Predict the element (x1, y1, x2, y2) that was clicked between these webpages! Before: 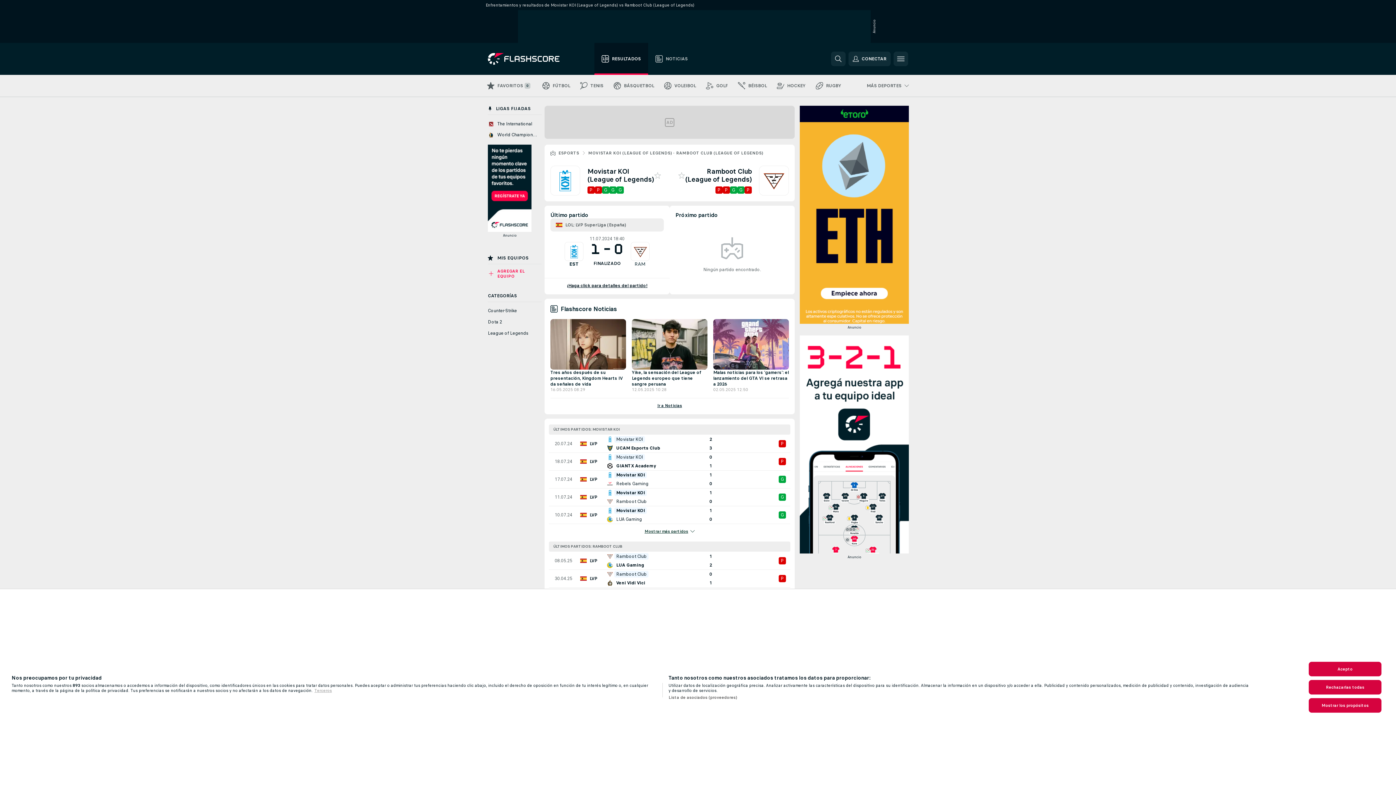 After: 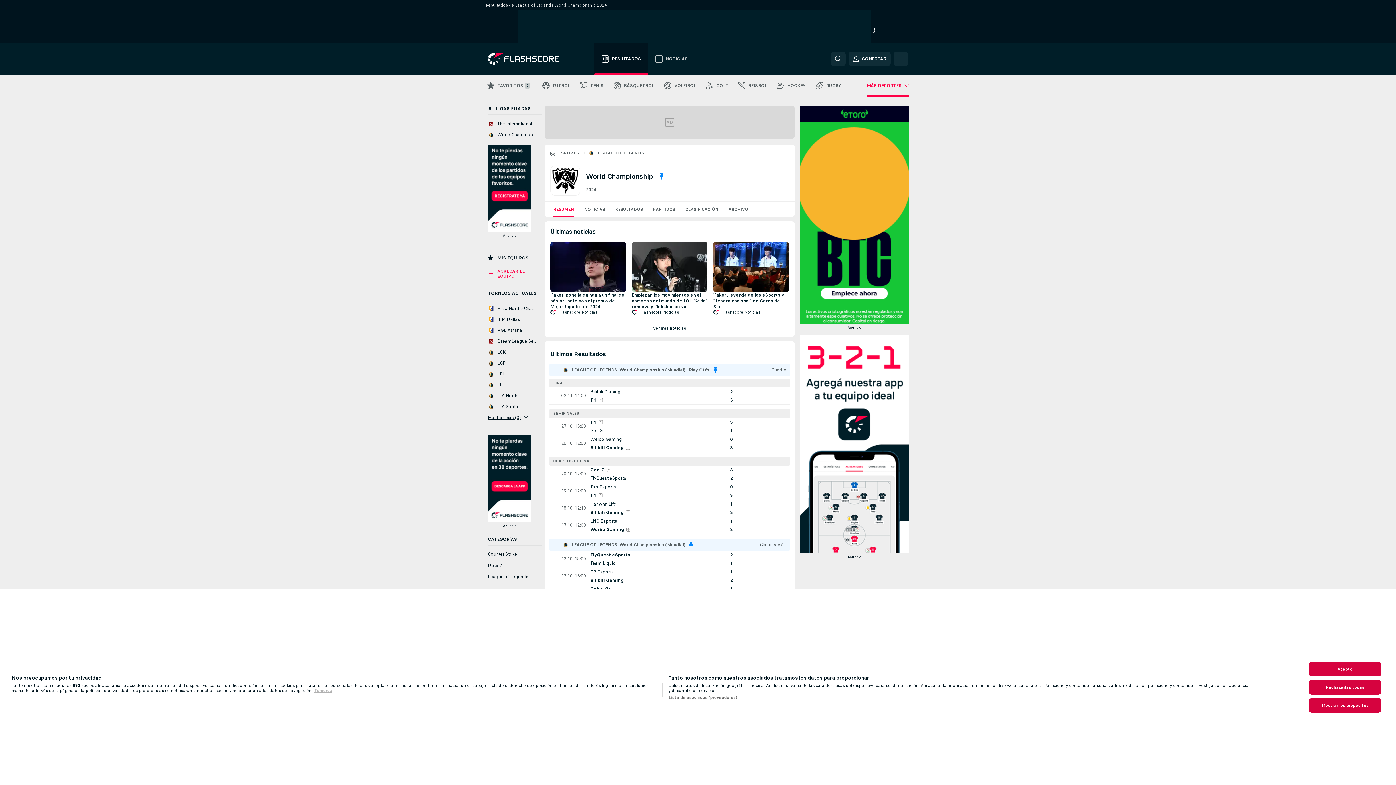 Action: bbox: (485, 130, 541, 139) label: World Championship